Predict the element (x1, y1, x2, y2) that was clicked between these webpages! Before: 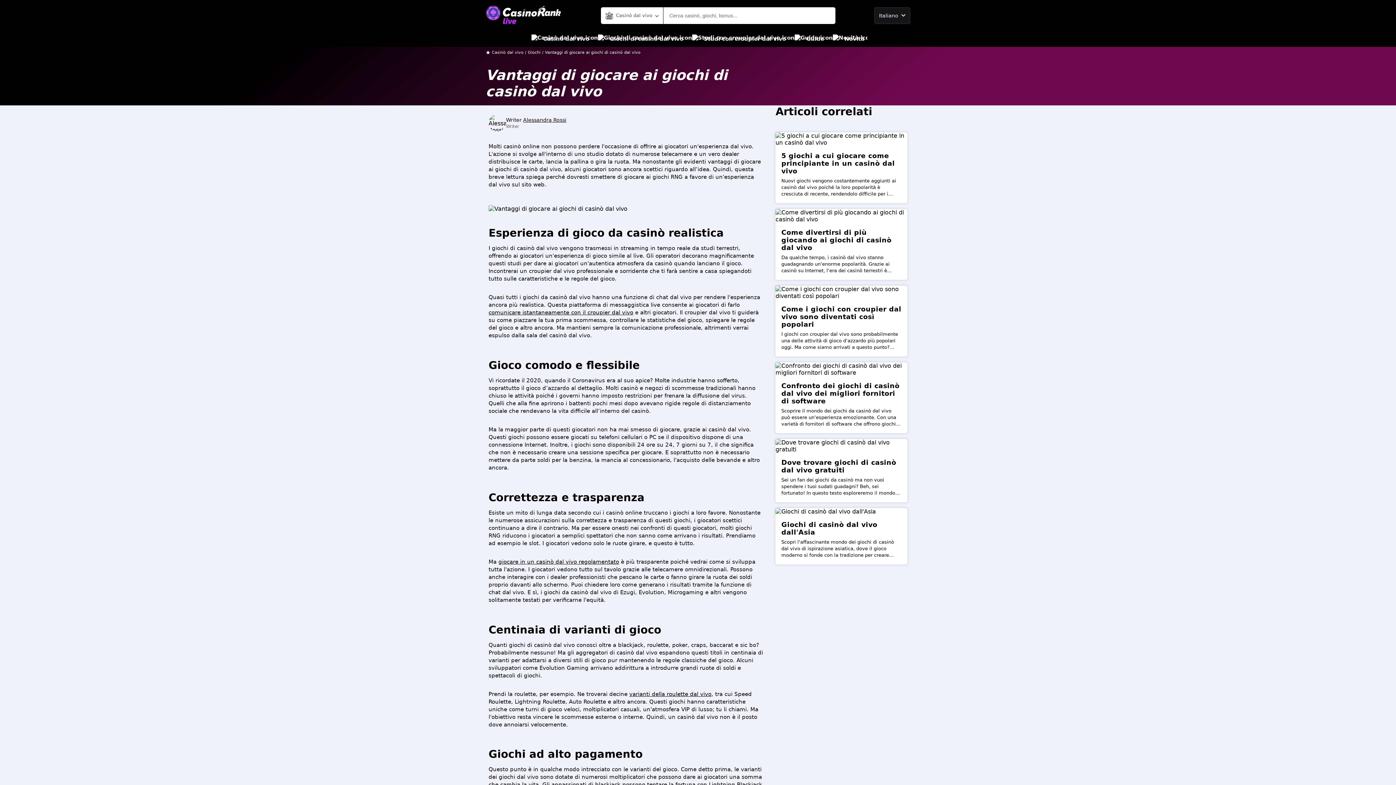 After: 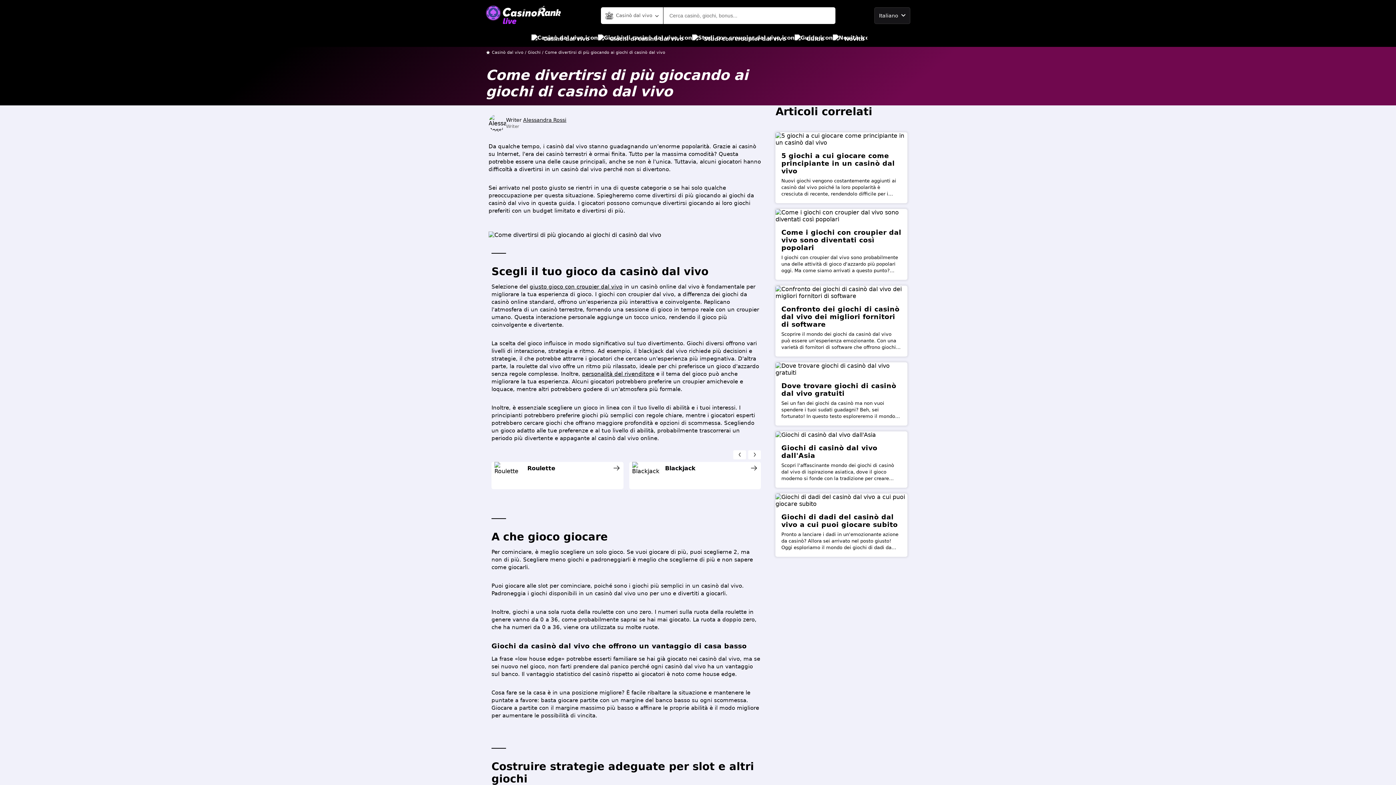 Action: bbox: (781, 228, 901, 251) label: Come divertirsi di più giocando ai giochi di casinò dal vivo